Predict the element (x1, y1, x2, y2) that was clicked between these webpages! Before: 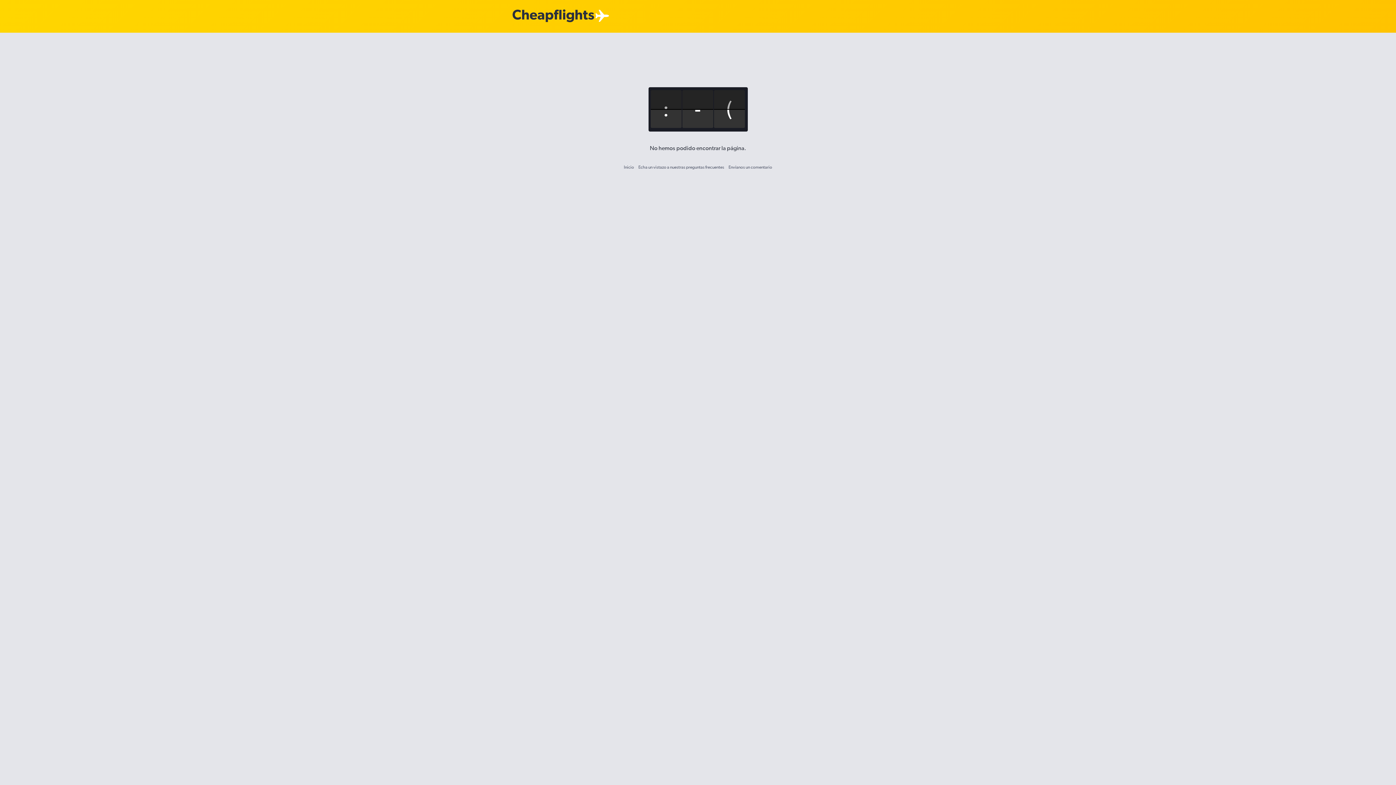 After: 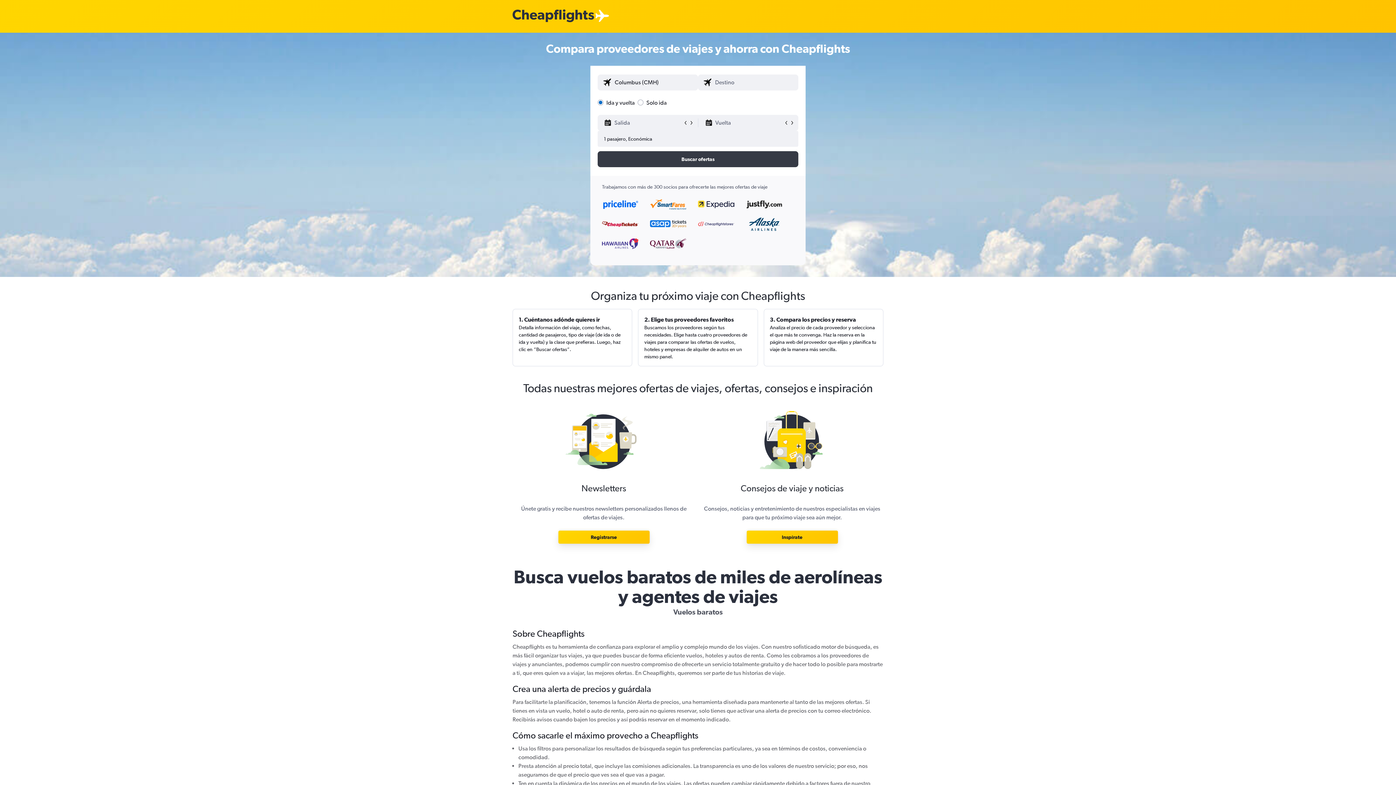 Action: label: Inicio bbox: (624, 164, 634, 169)